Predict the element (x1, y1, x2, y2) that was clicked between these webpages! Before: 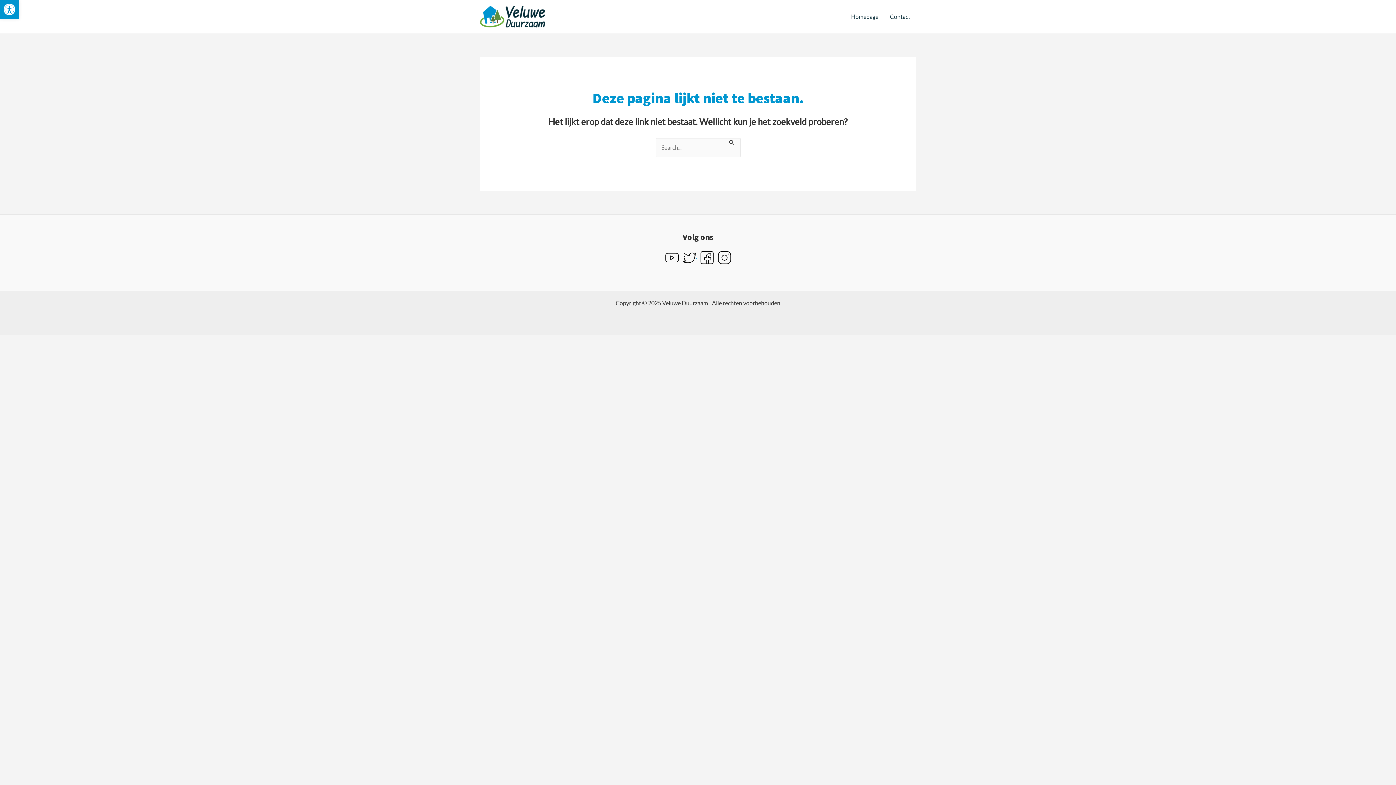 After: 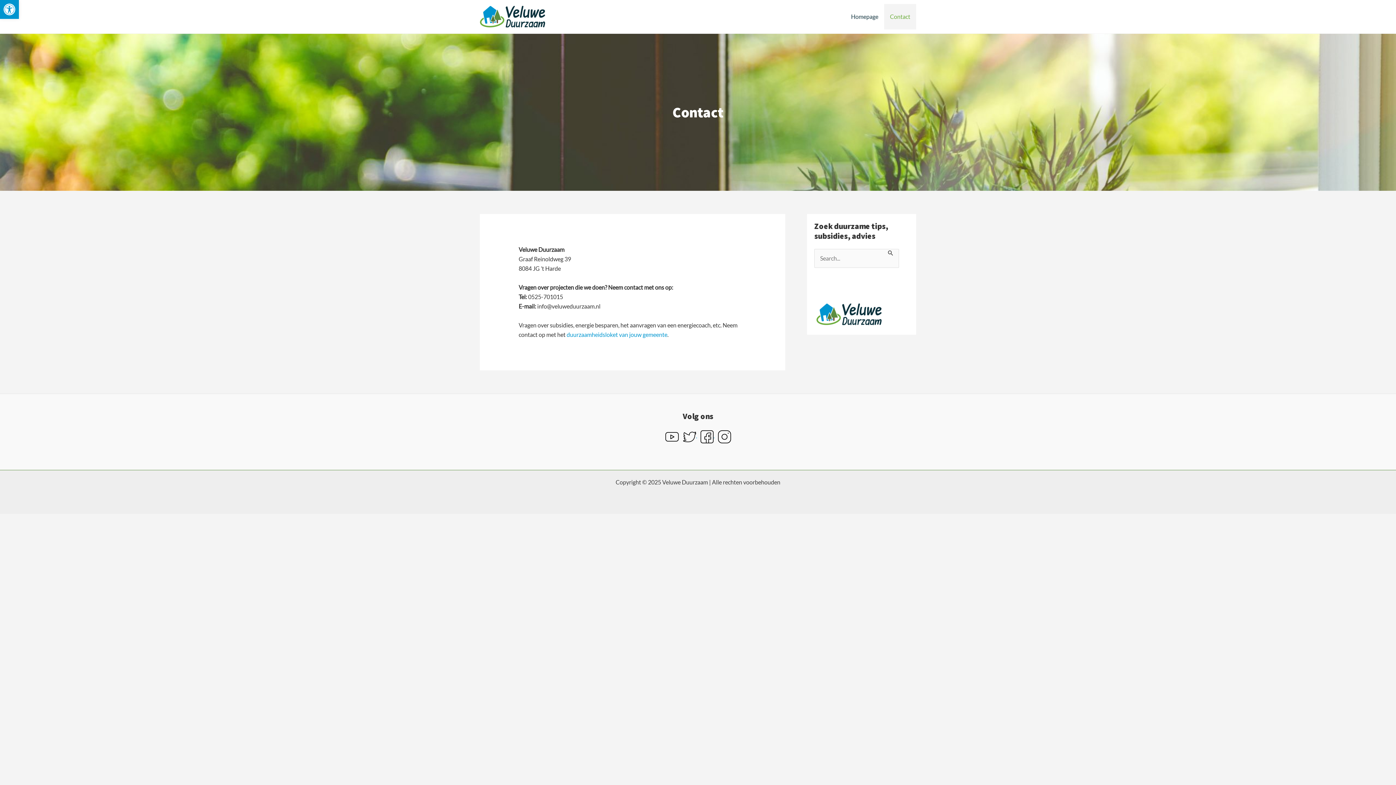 Action: bbox: (884, 4, 916, 29) label: Contact